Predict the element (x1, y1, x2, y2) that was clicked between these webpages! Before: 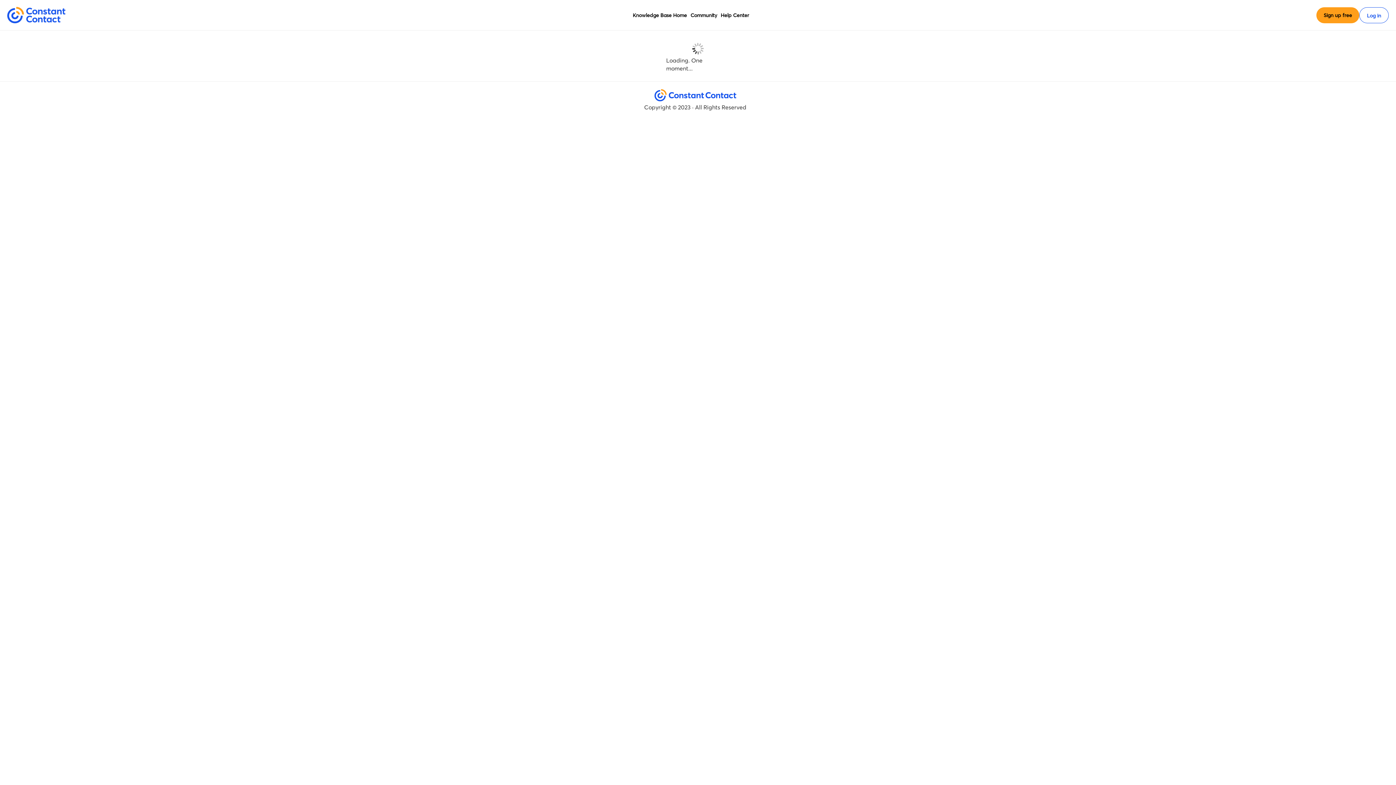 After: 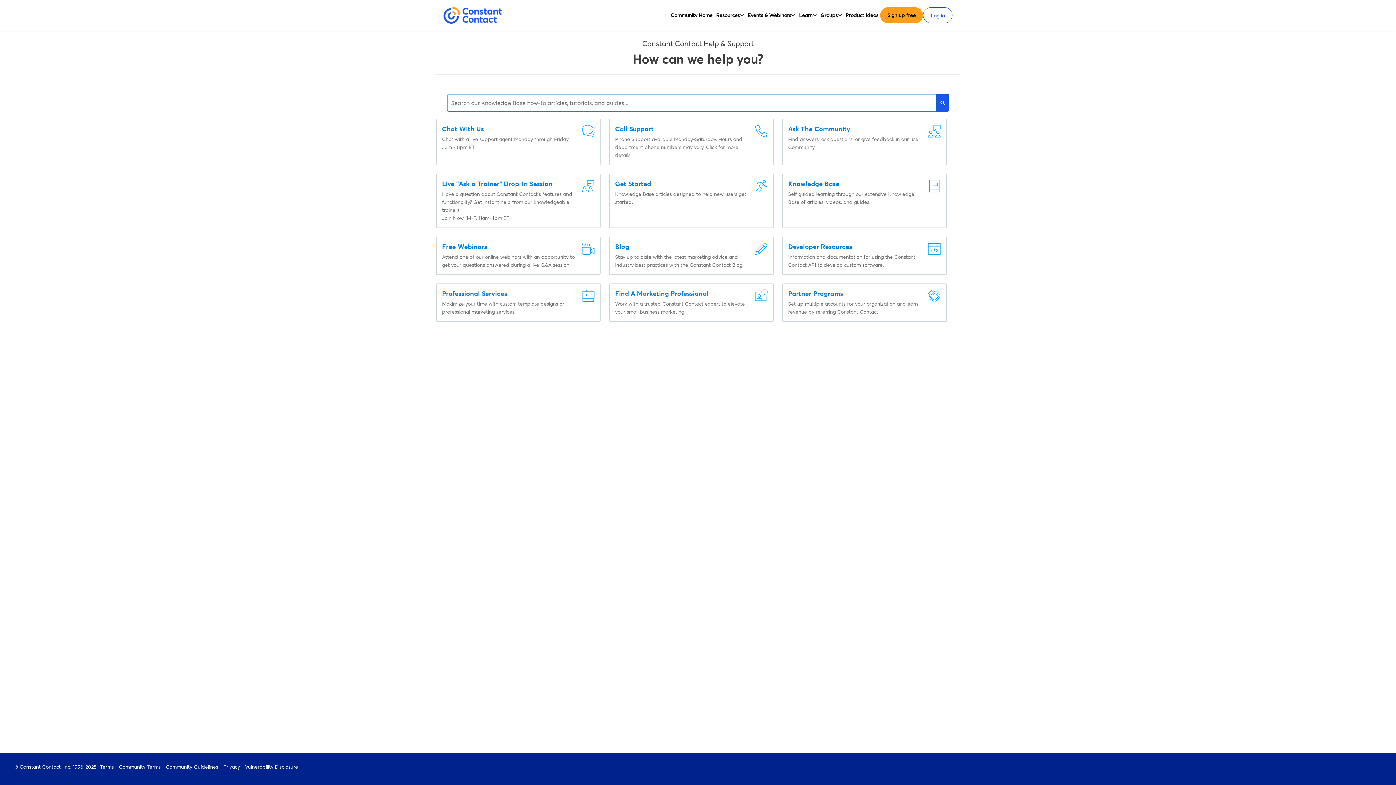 Action: label: Help Center bbox: (720, 10, 749, 19)